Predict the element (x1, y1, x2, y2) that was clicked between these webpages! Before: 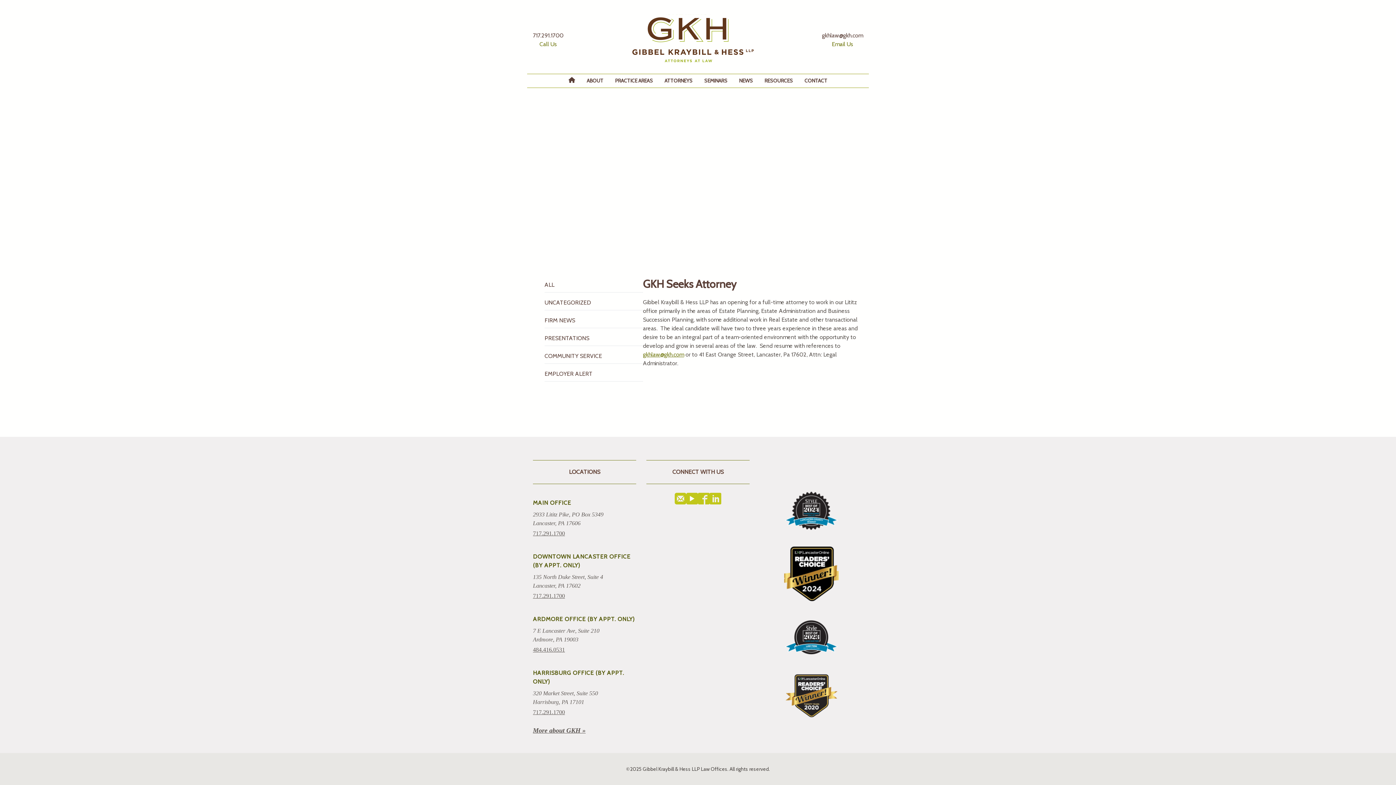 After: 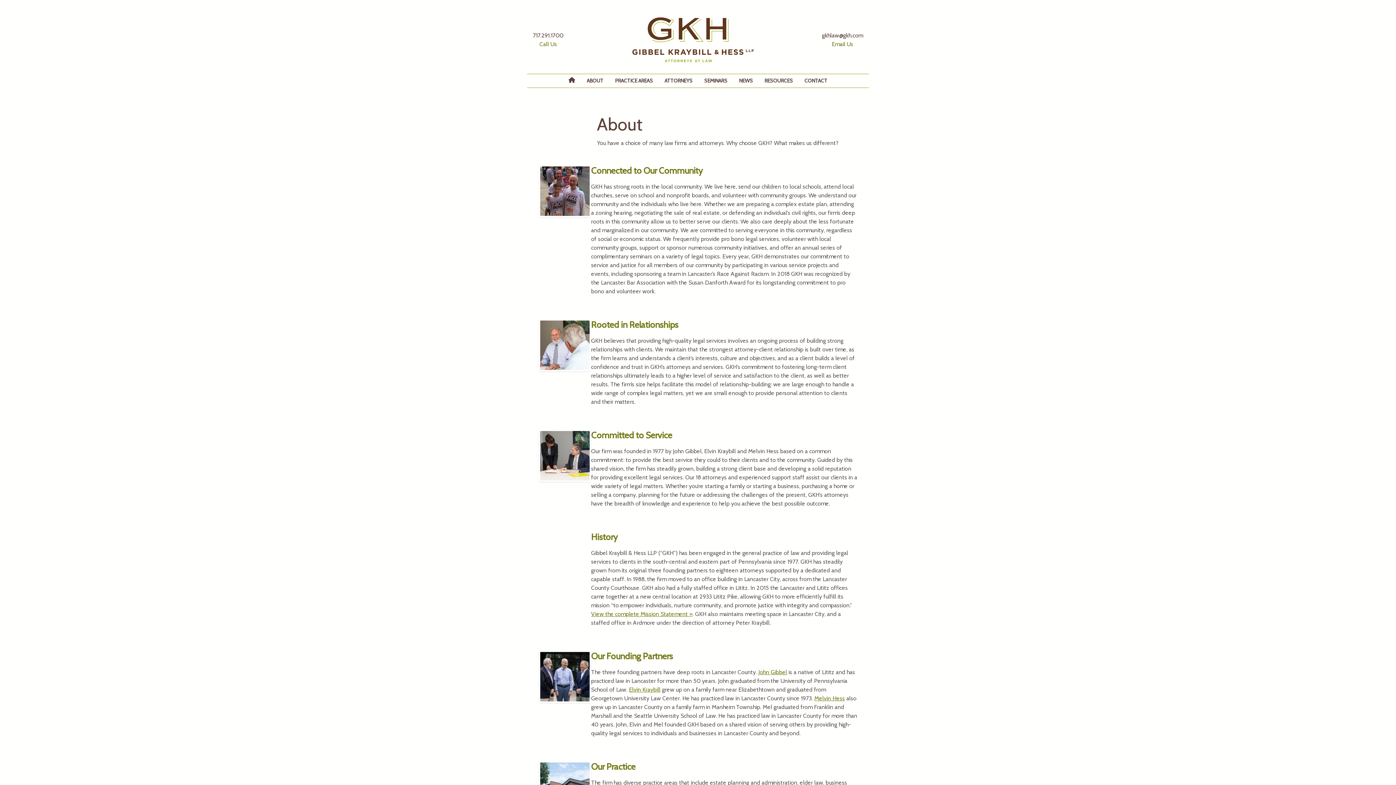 Action: bbox: (581, 74, 609, 87) label: ABOUT